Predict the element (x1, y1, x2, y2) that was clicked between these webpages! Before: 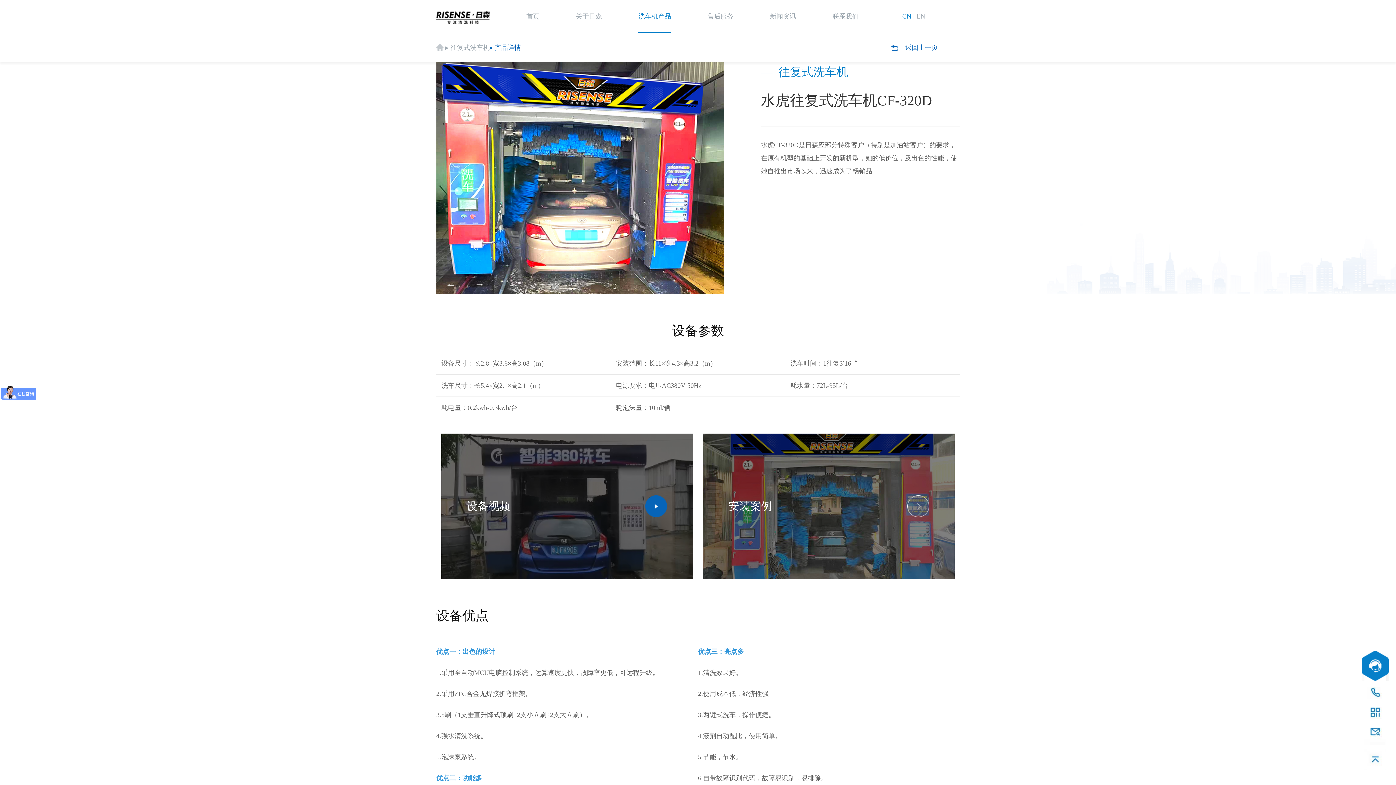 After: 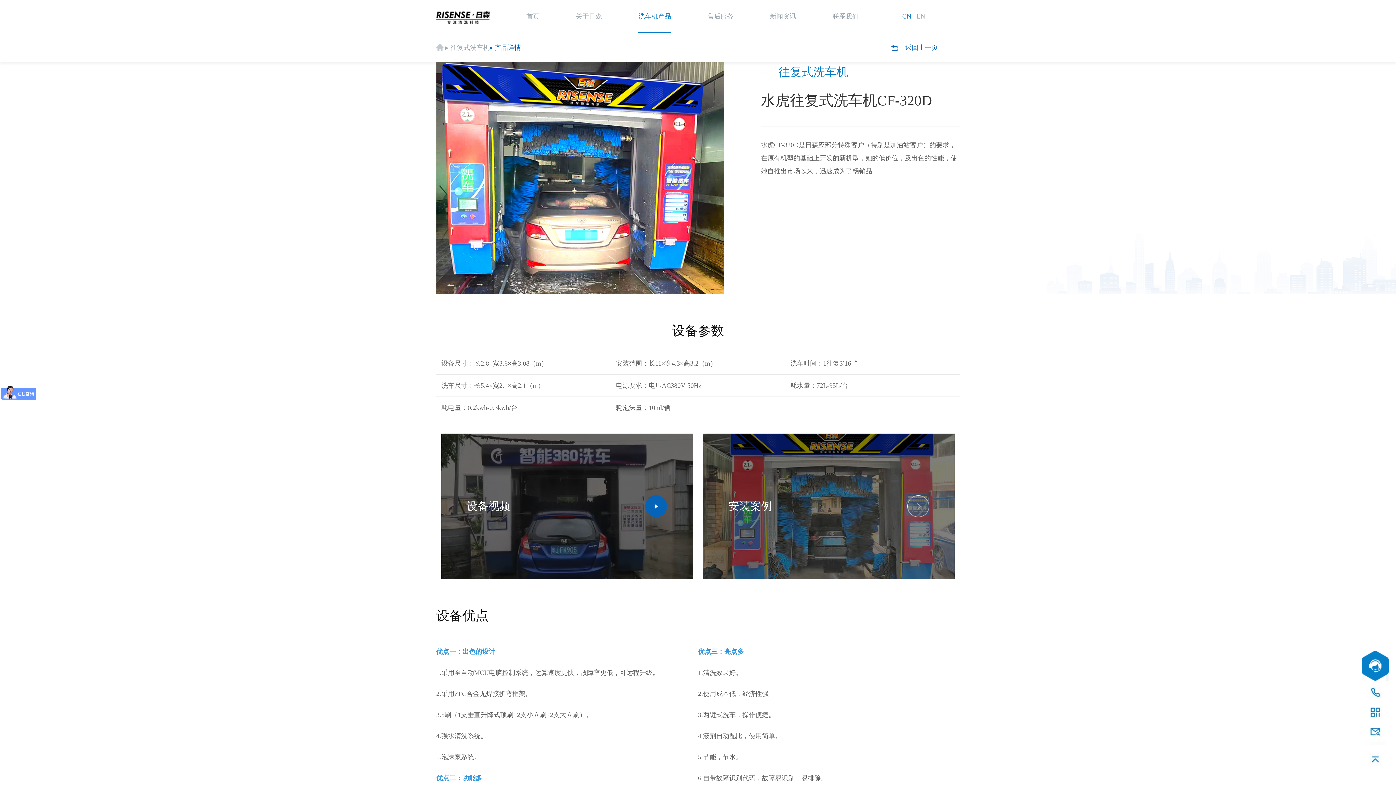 Action: bbox: (436, 274, 465, 294) label: Previous slide